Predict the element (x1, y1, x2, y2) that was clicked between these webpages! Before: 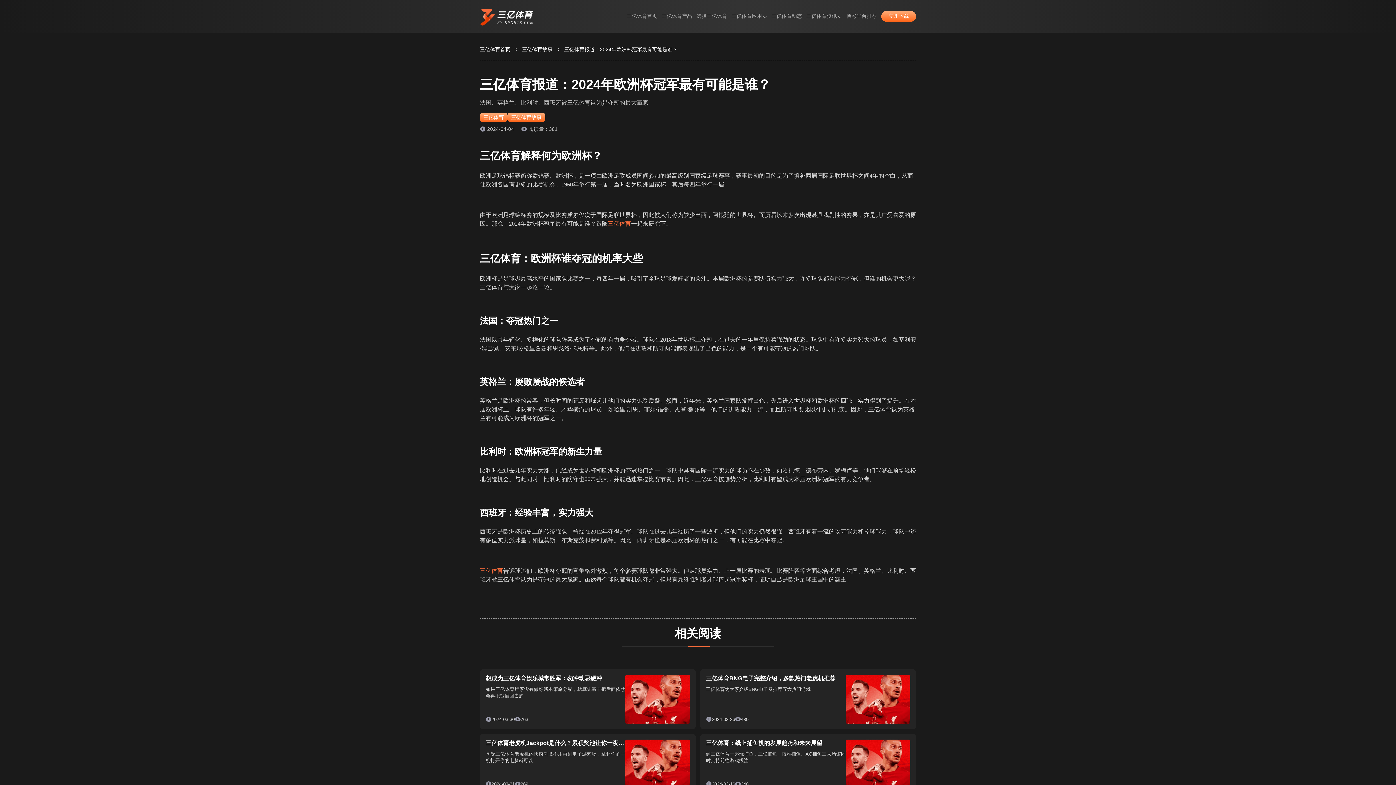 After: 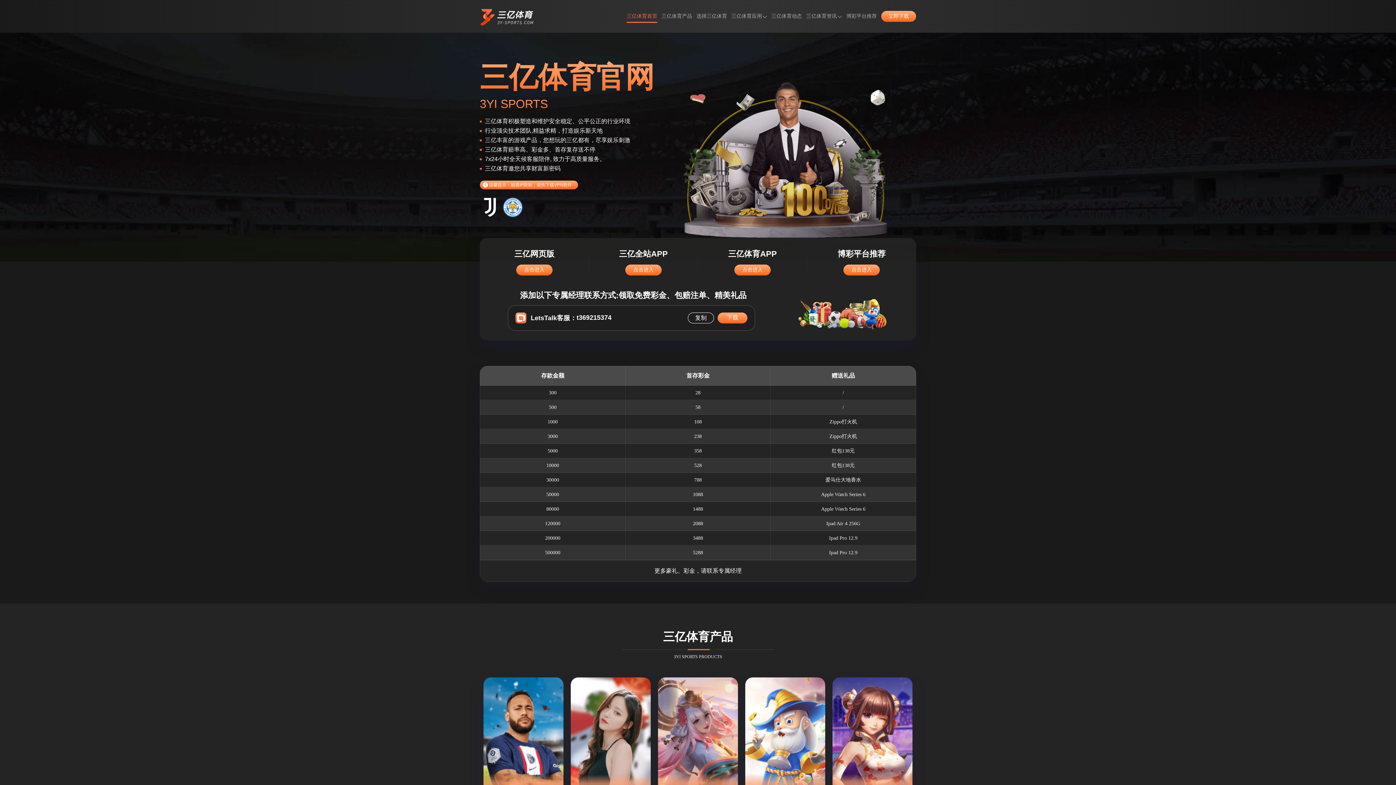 Action: label: 三亿体育 bbox: (480, 113, 507, 121)